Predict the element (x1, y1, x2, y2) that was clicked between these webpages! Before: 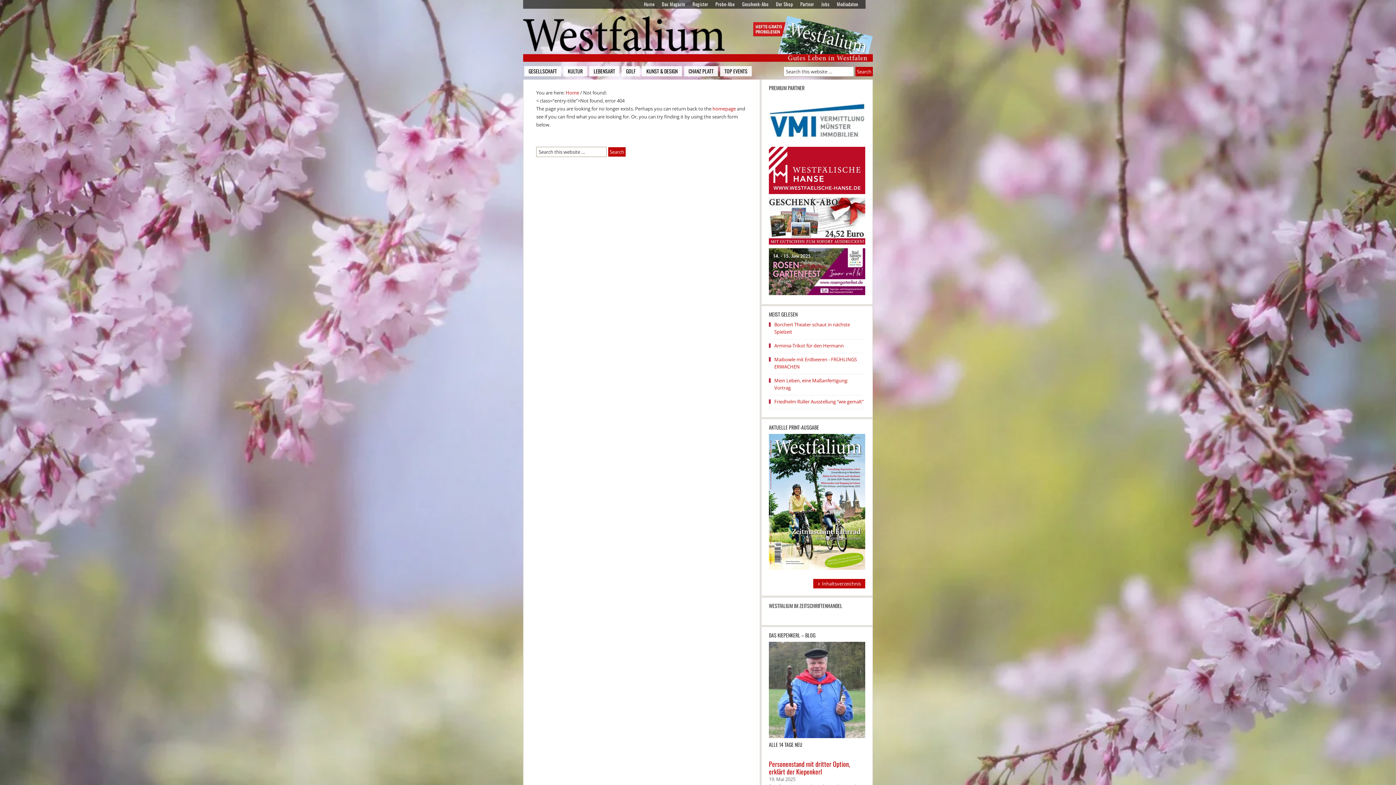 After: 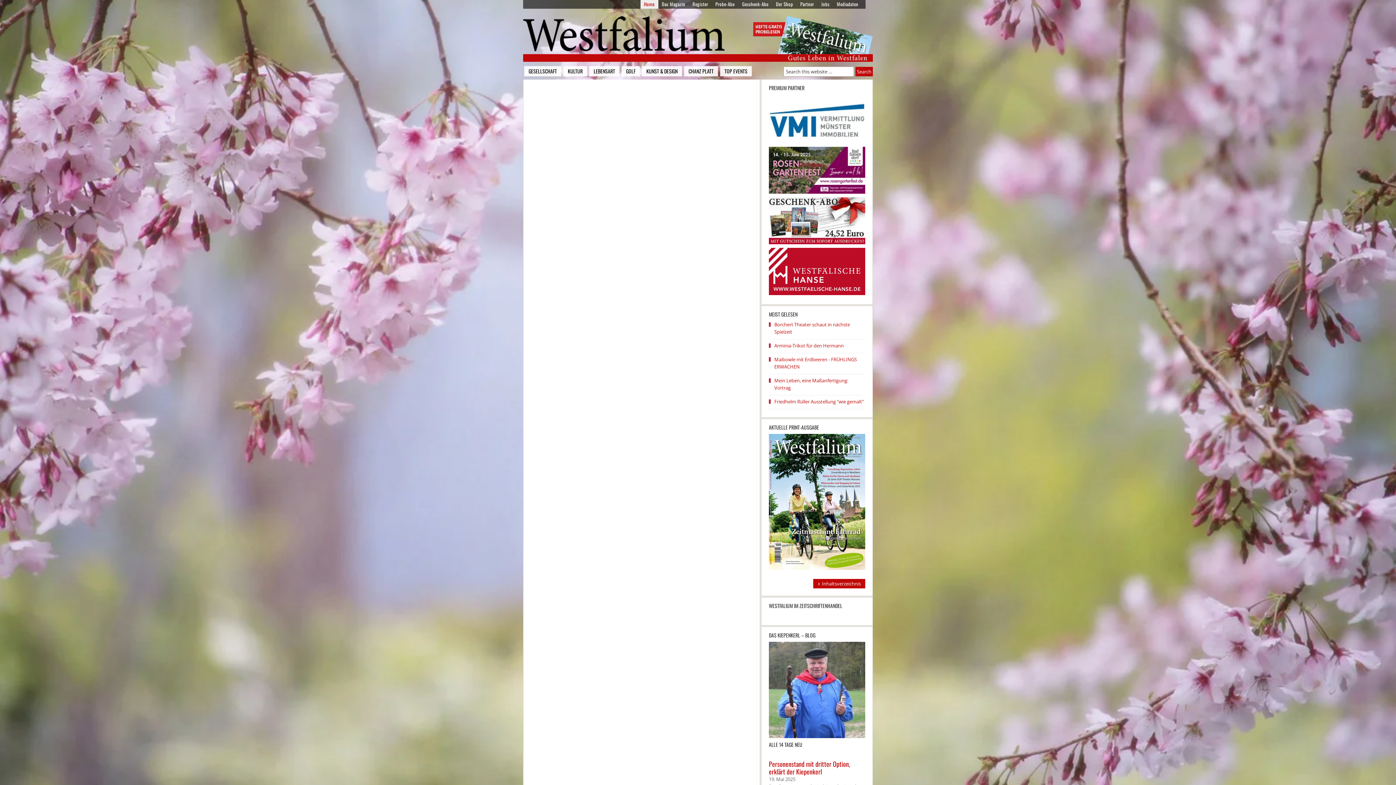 Action: bbox: (712, 105, 736, 112) label: homepage